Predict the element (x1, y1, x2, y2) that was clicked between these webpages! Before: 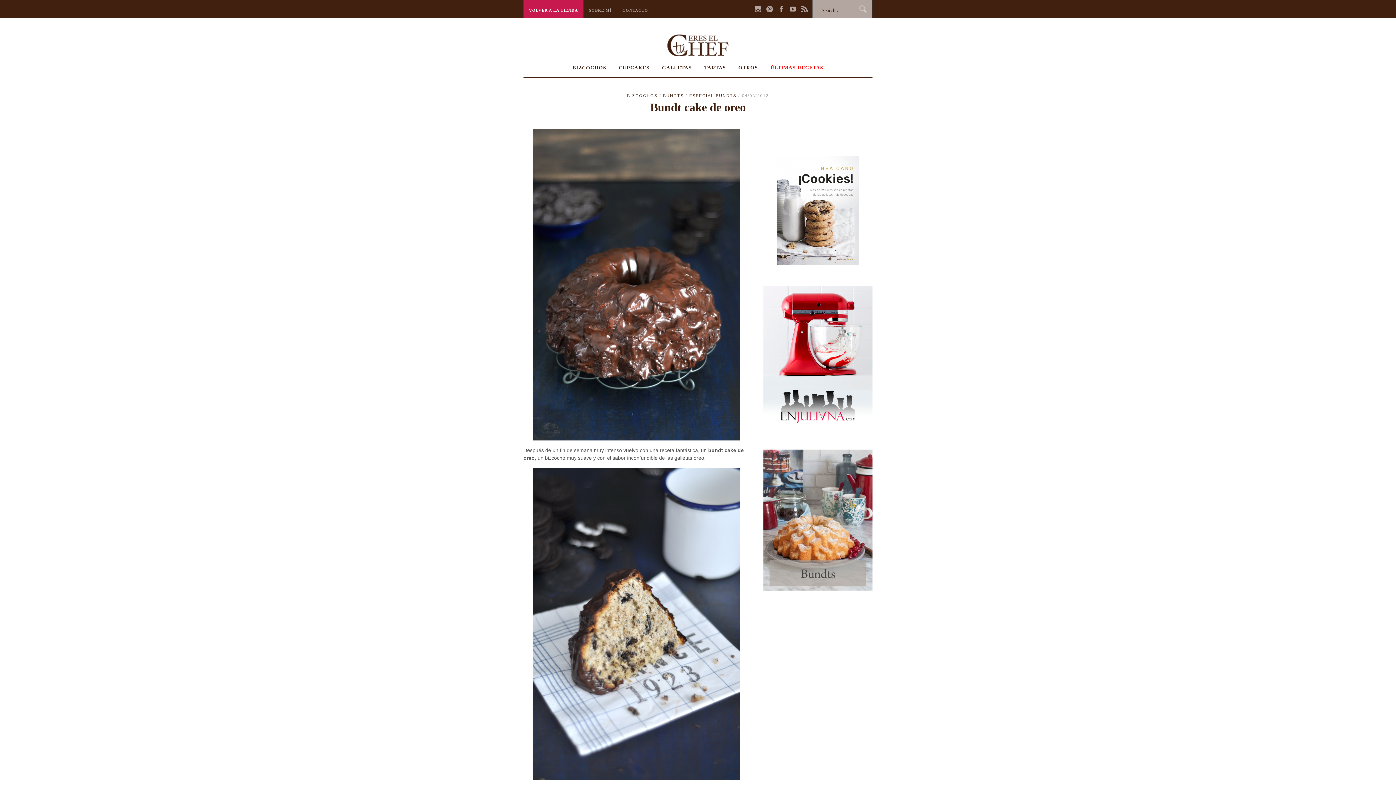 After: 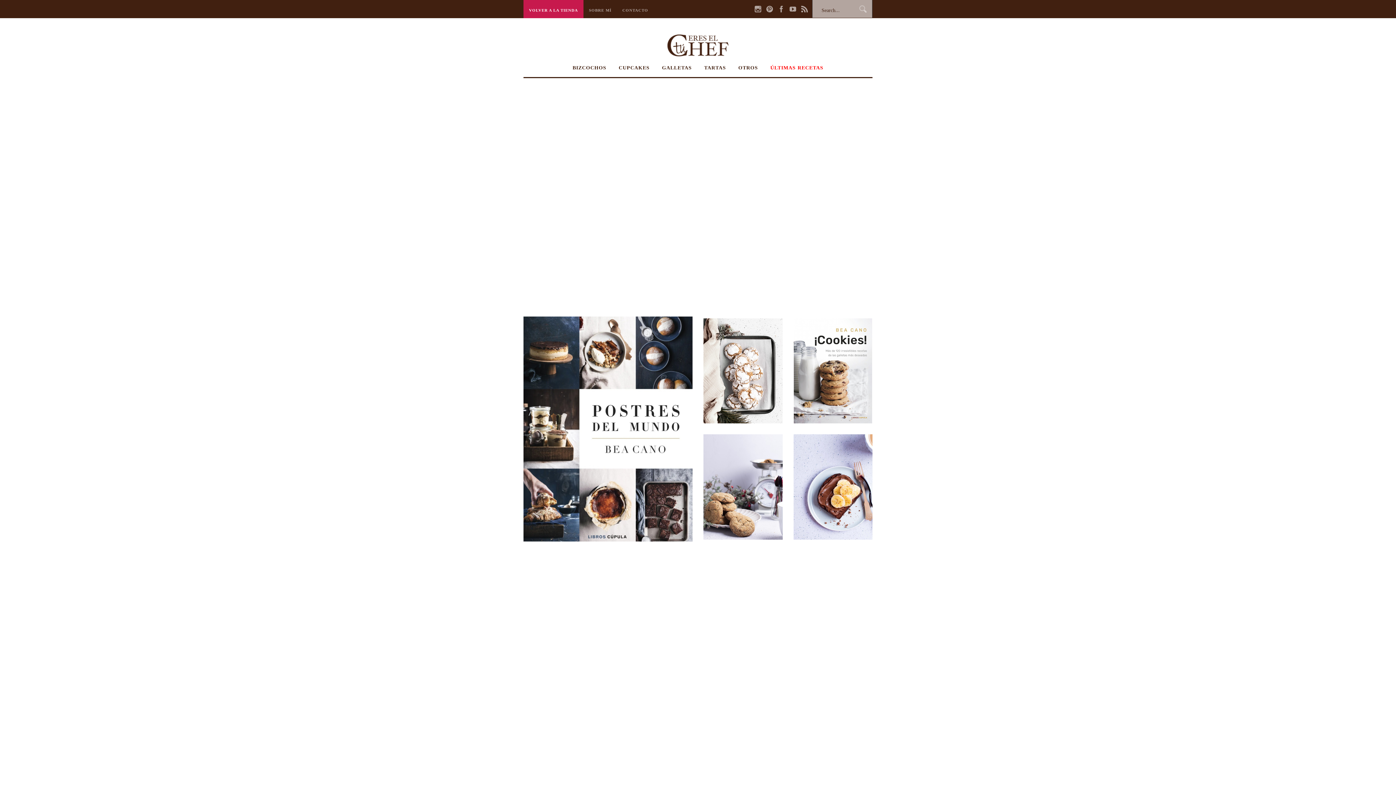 Action: bbox: (667, 51, 728, 57)